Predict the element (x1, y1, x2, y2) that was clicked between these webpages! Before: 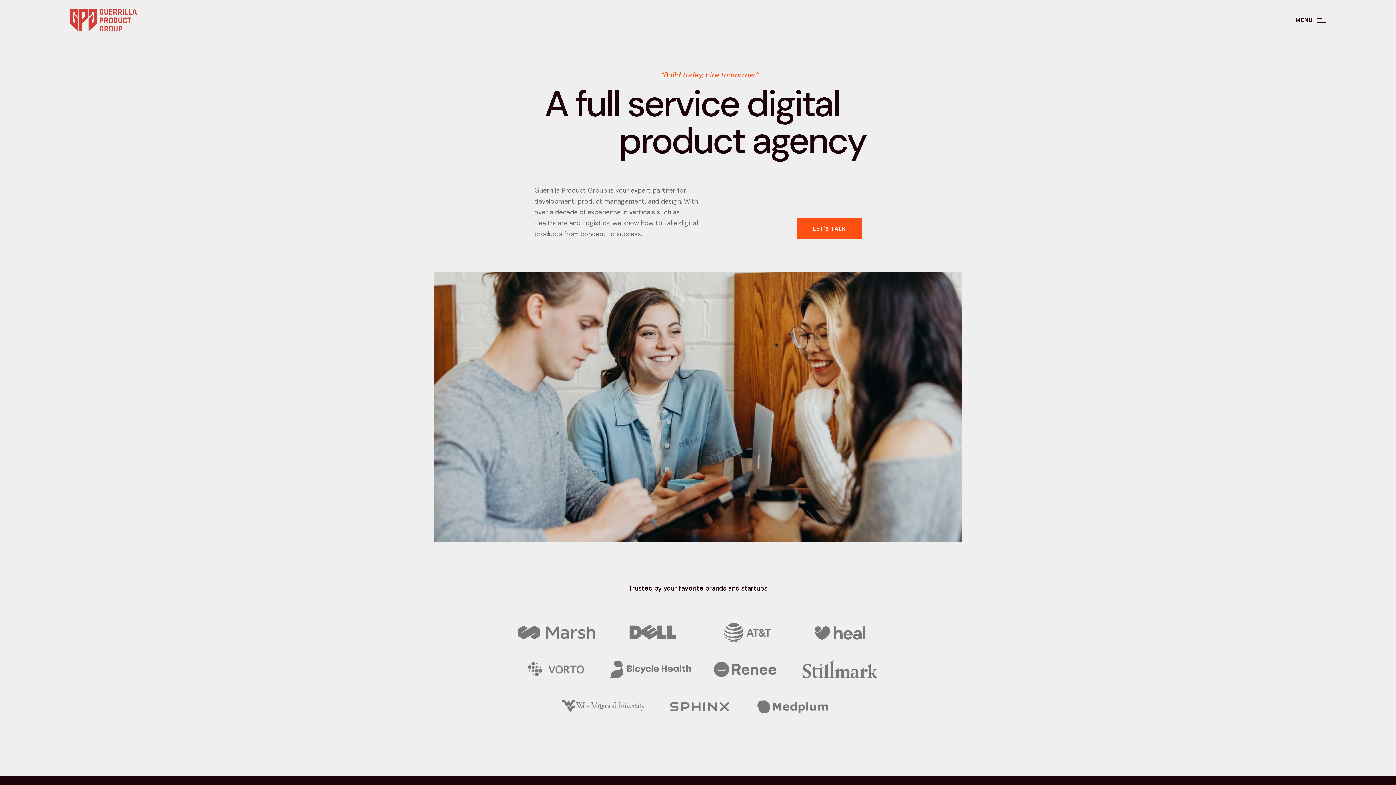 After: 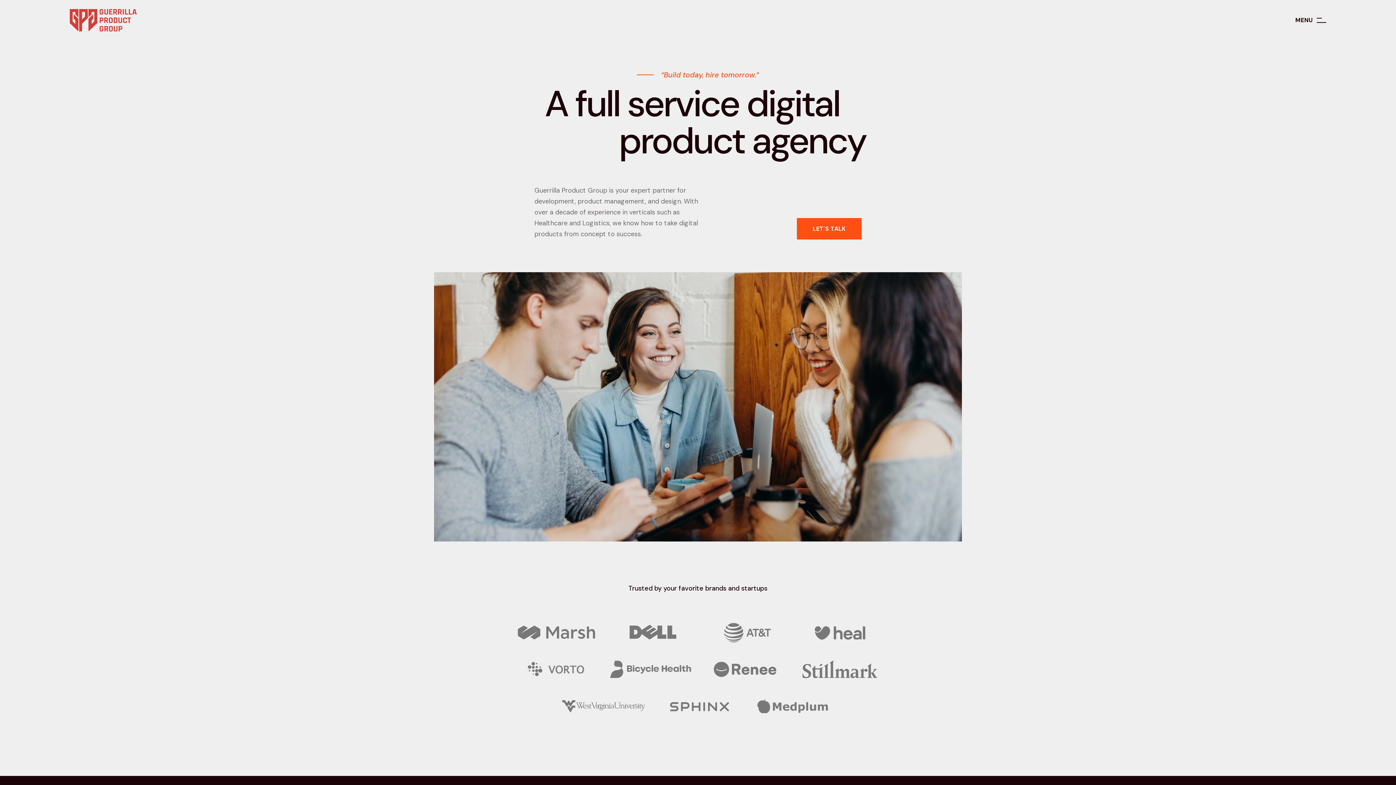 Action: label: home bbox: (69, 9, 136, 31)